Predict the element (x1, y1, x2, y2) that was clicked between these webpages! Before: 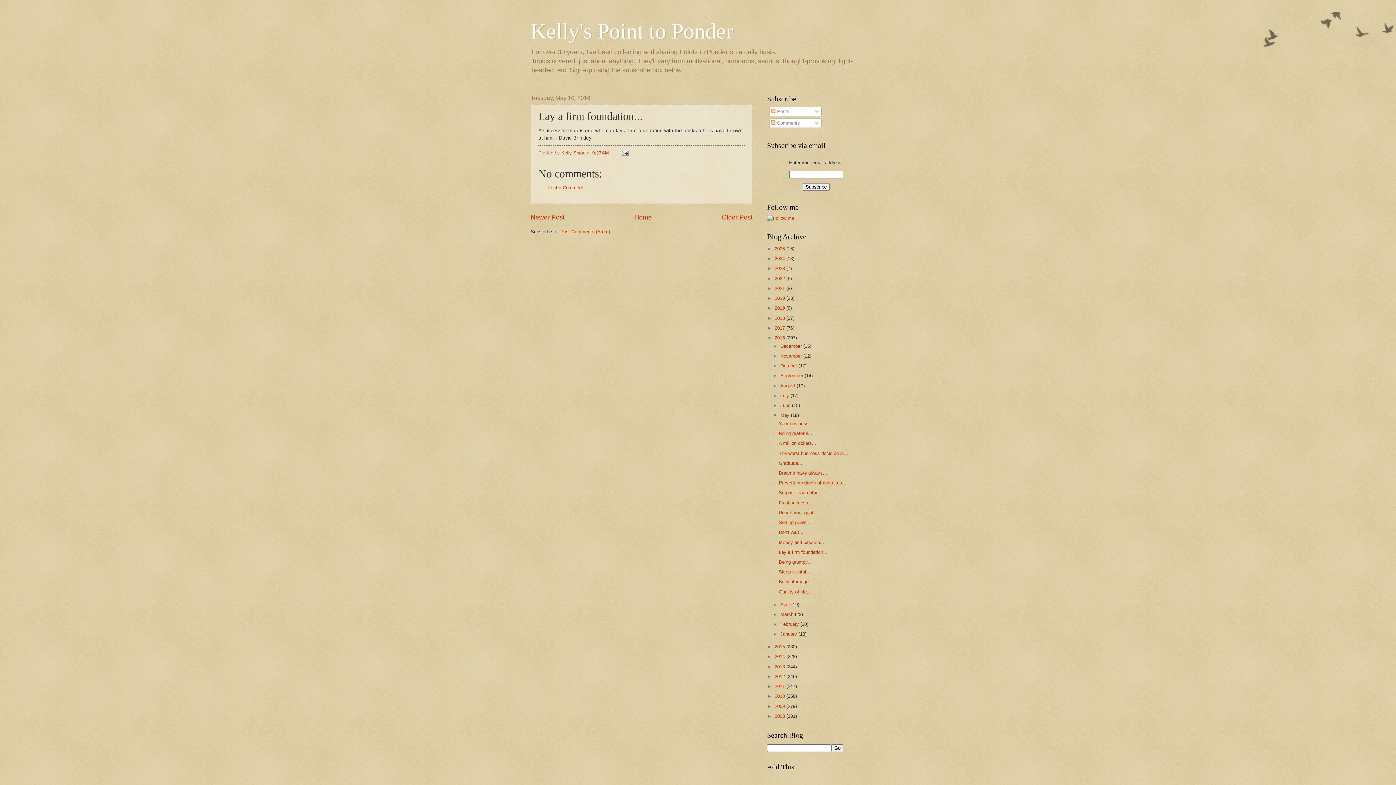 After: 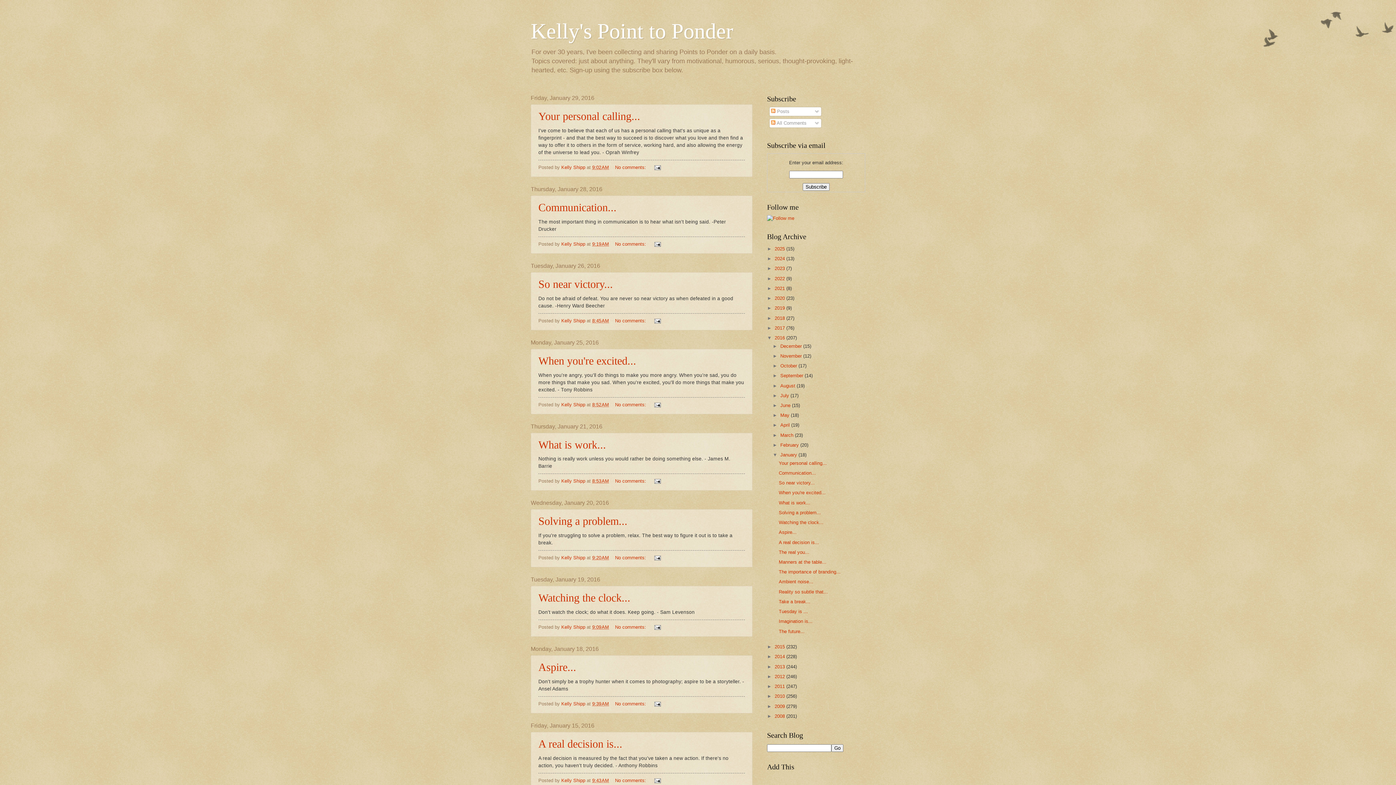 Action: label: January  bbox: (780, 631, 798, 637)